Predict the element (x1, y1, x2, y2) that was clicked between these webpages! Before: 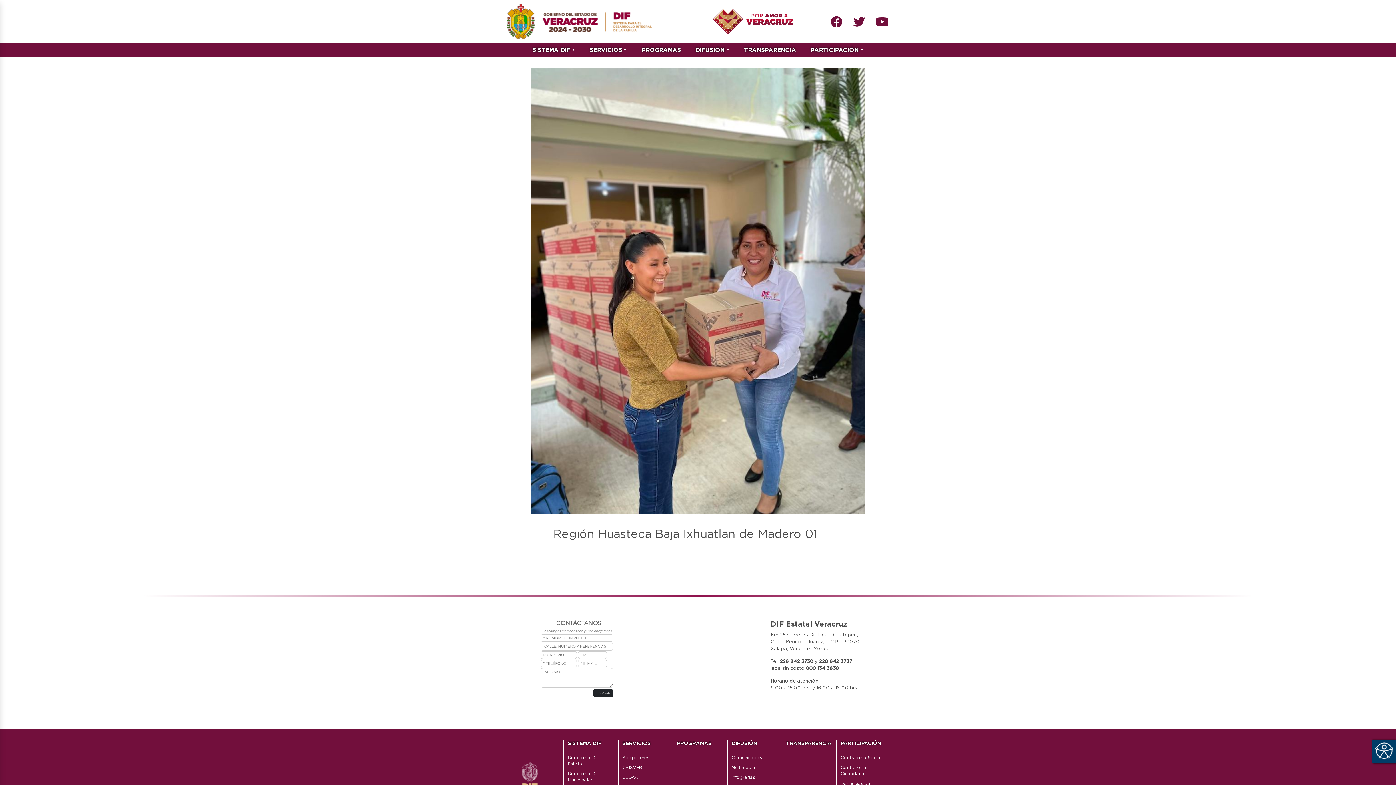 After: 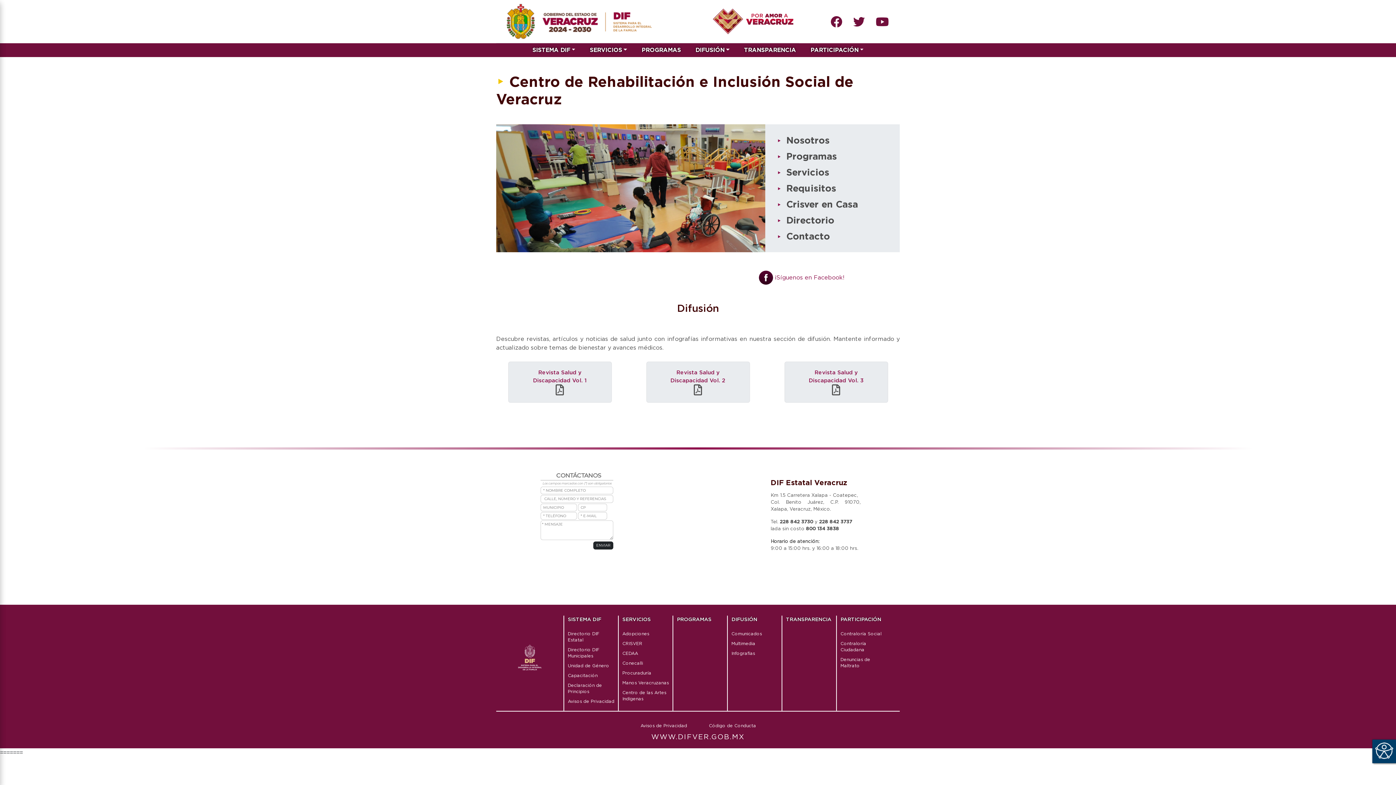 Action: label: CRISVER bbox: (622, 765, 642, 770)